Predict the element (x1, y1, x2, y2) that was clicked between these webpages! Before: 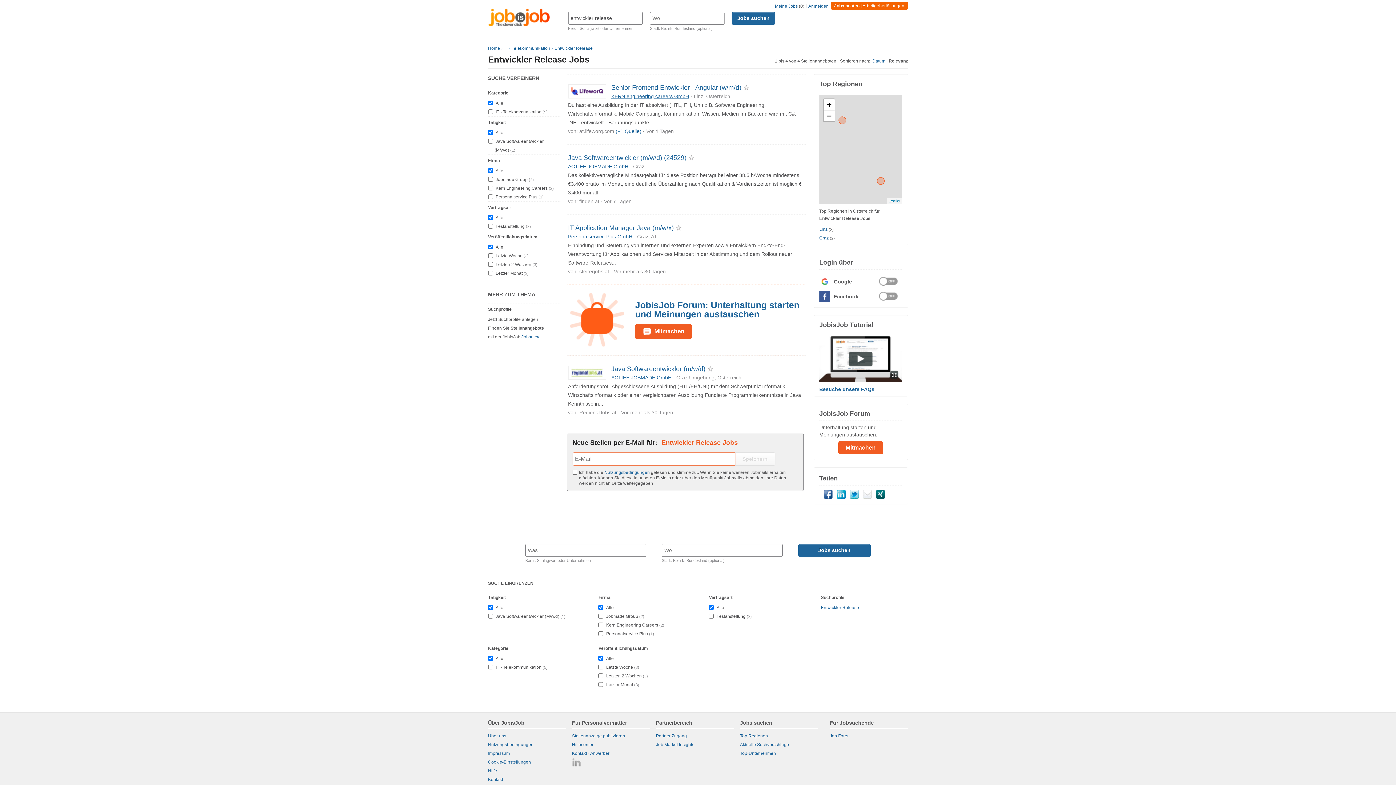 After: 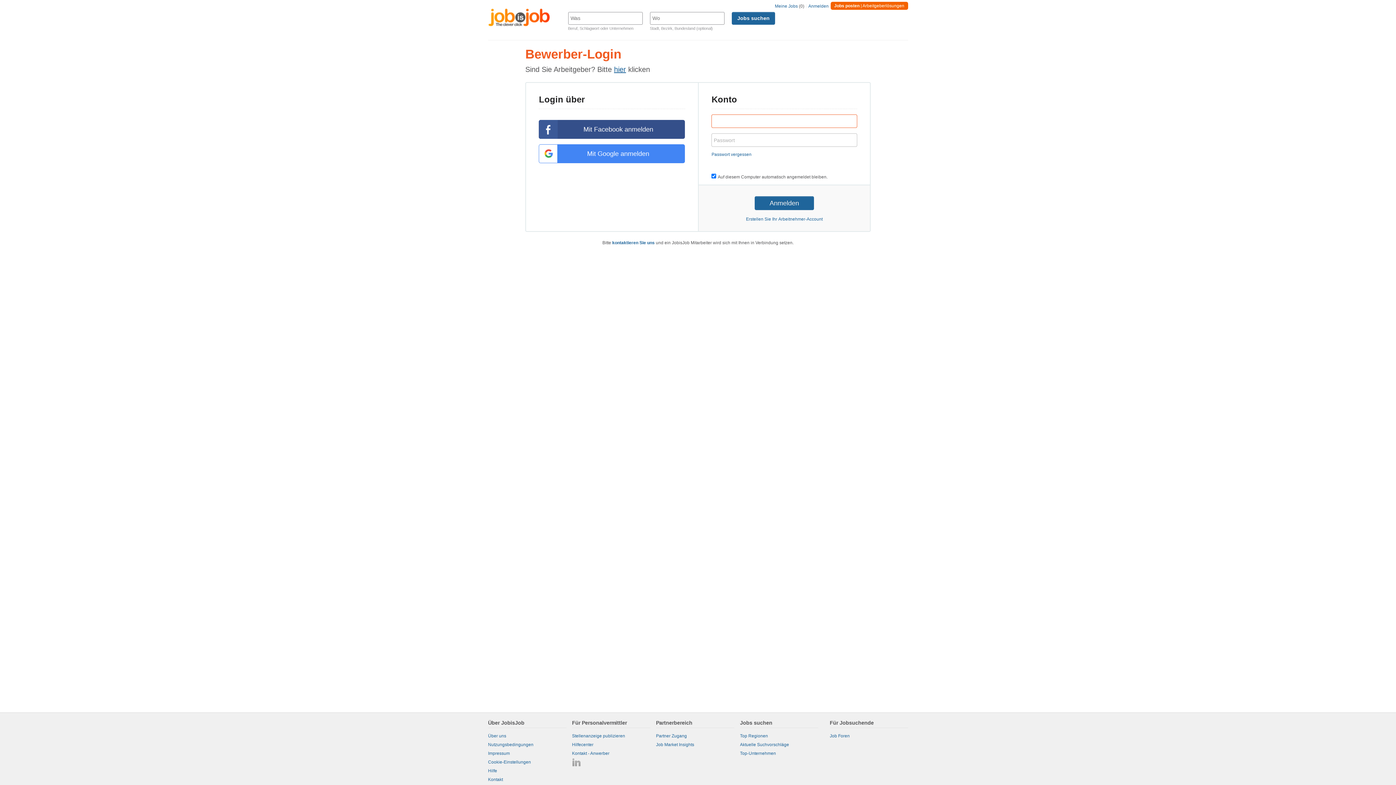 Action: label: Anmelden bbox: (808, 3, 828, 8)